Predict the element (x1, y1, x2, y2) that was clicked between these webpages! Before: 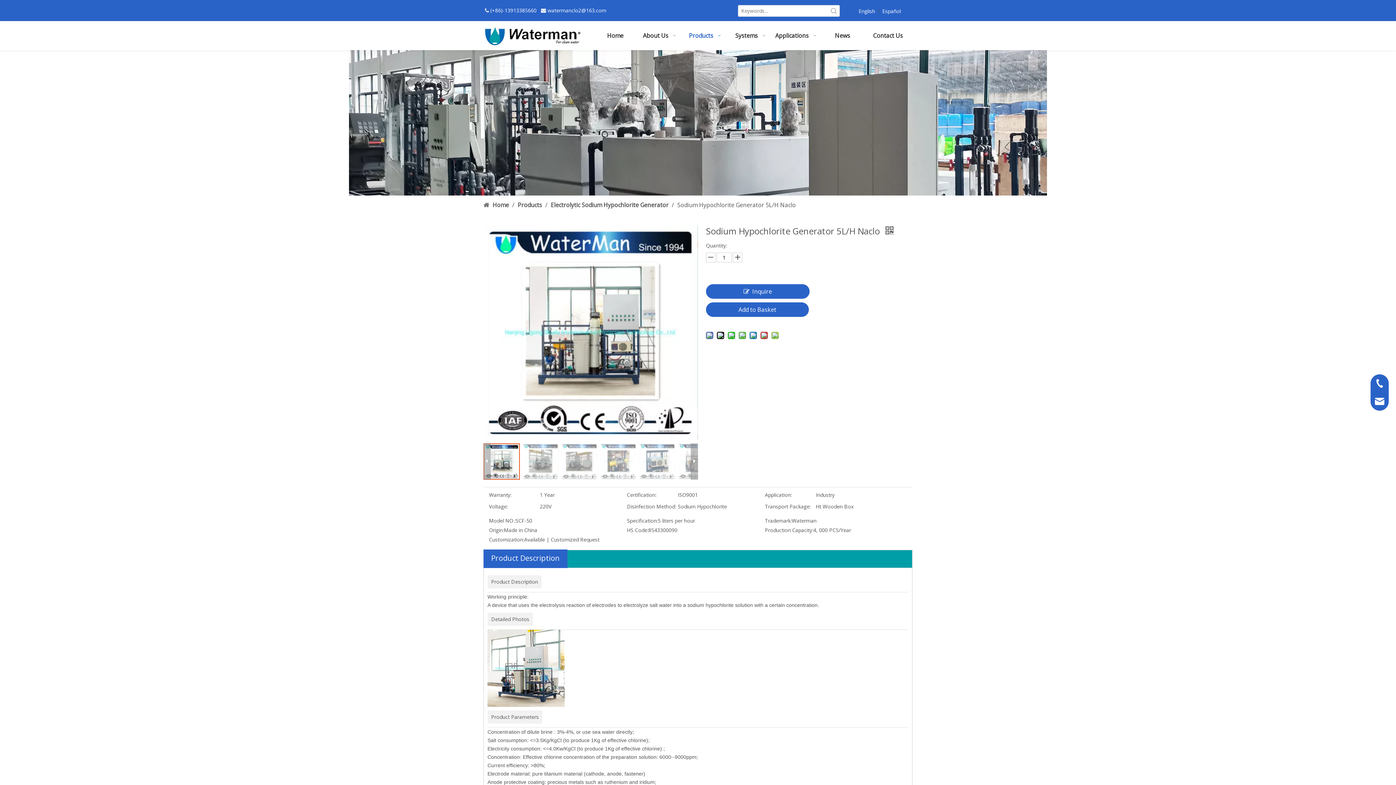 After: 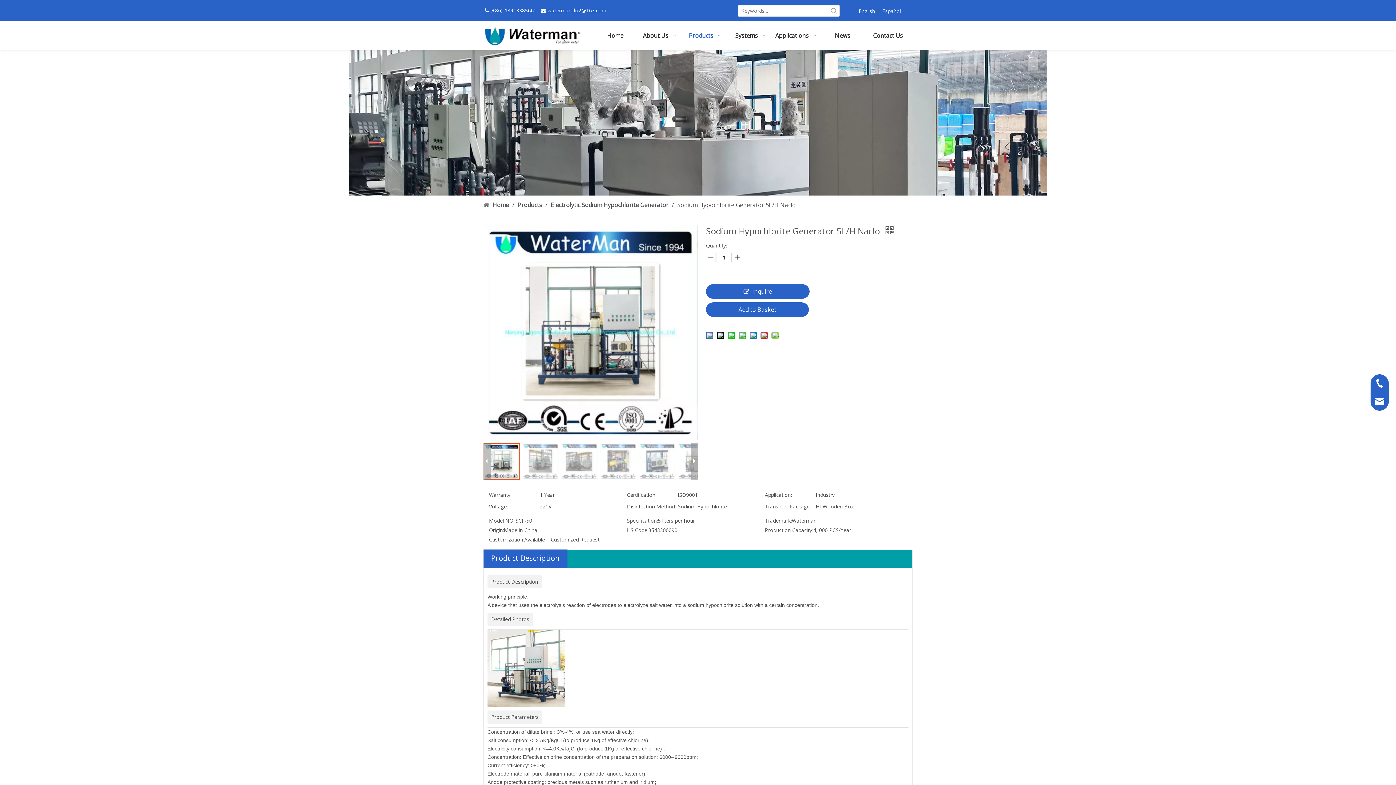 Action: bbox: (491, 553, 560, 563) label: Product Description